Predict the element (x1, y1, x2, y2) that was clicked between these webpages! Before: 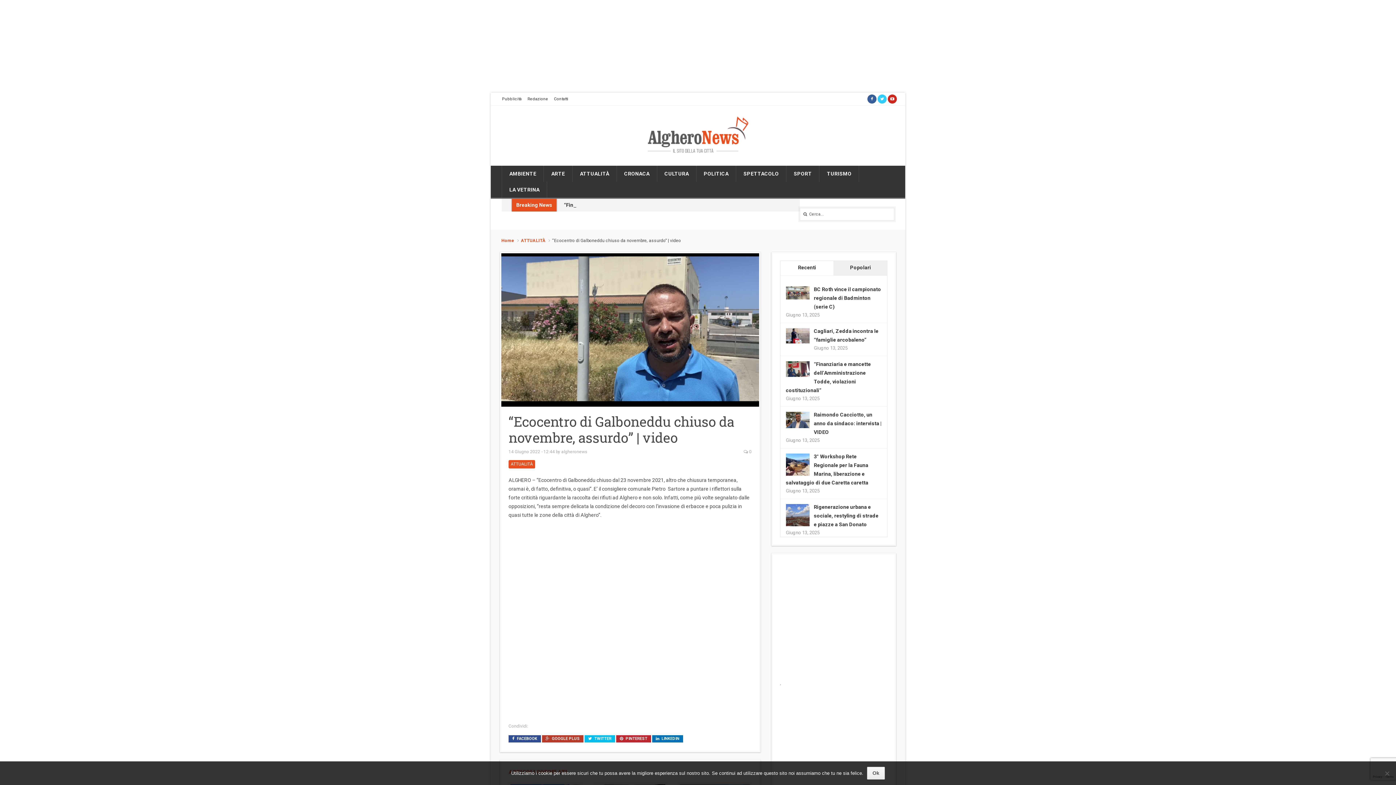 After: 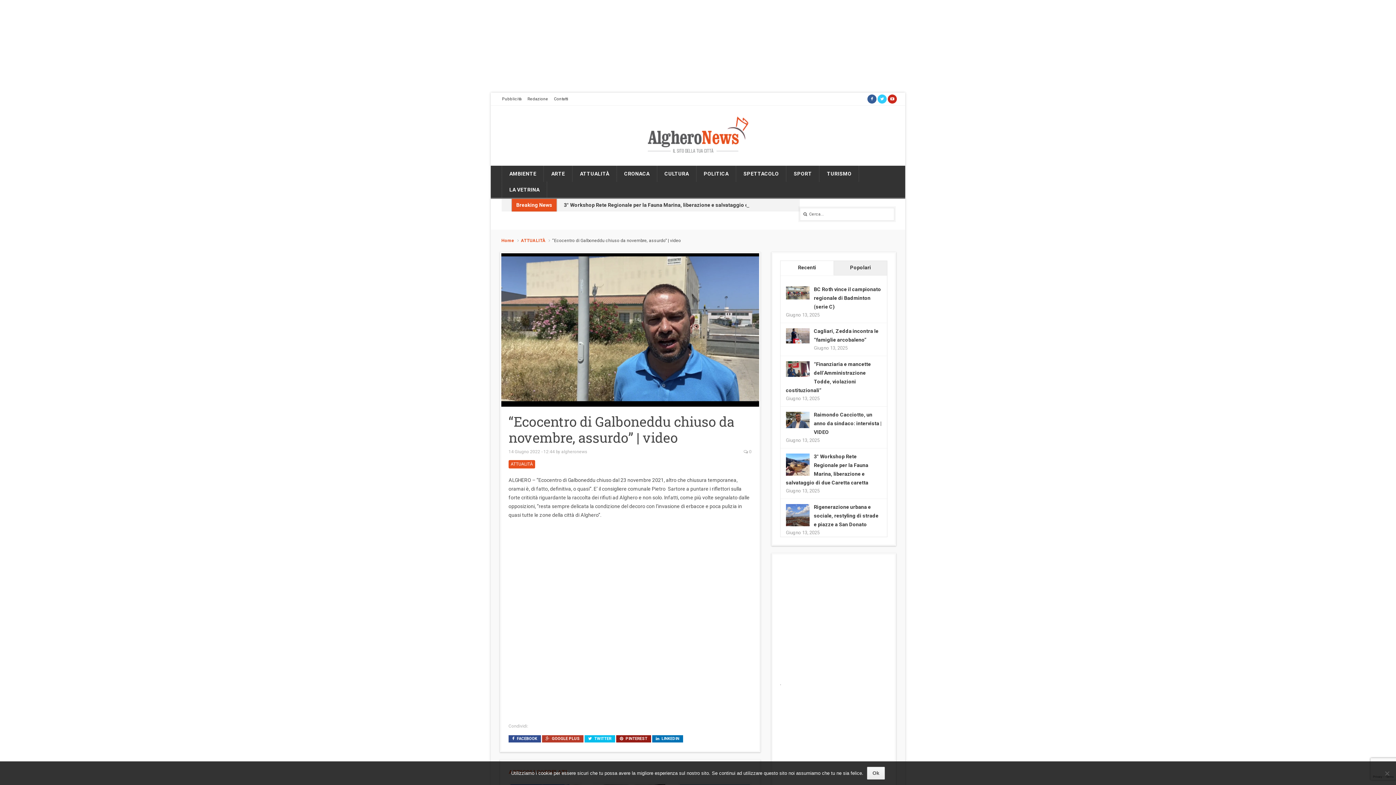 Action: label: PINTEREST bbox: (616, 735, 651, 743)